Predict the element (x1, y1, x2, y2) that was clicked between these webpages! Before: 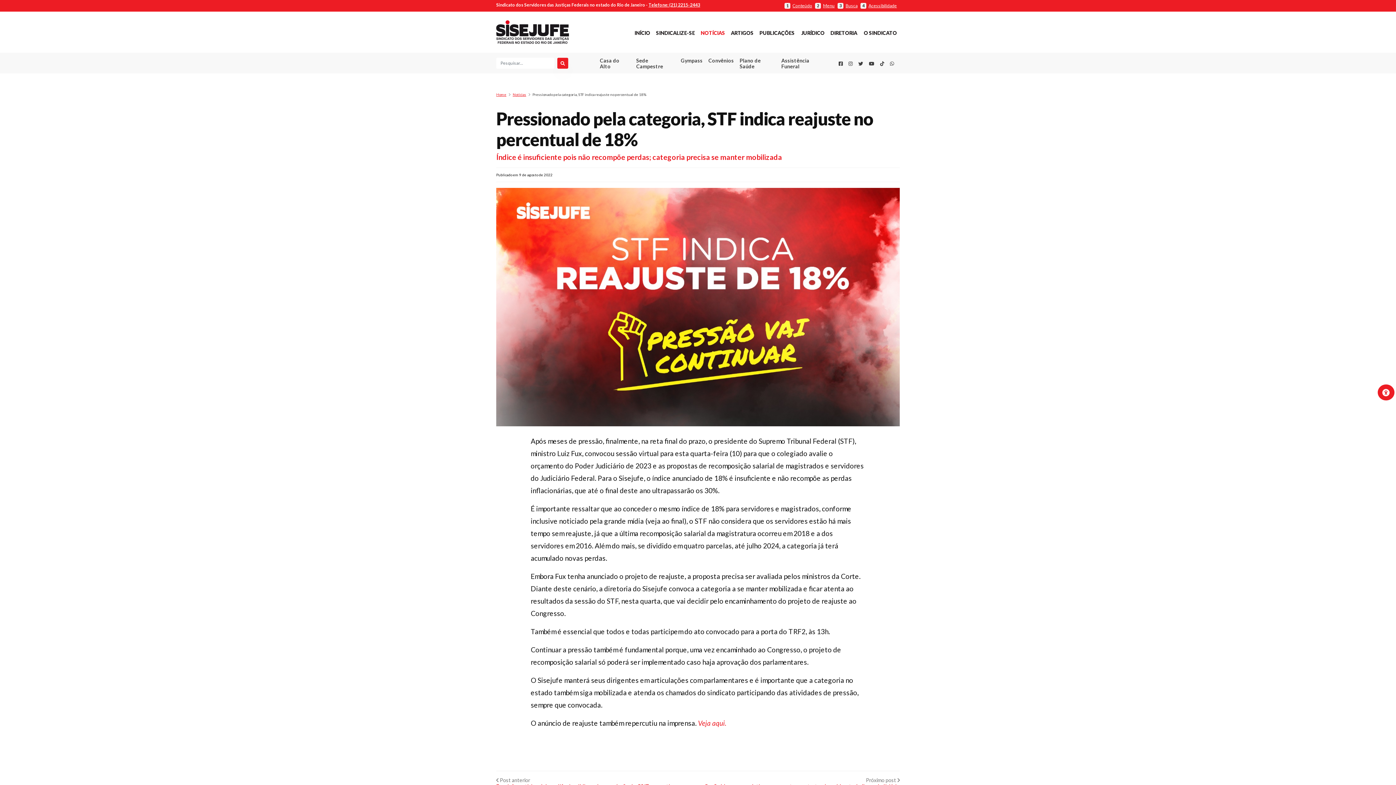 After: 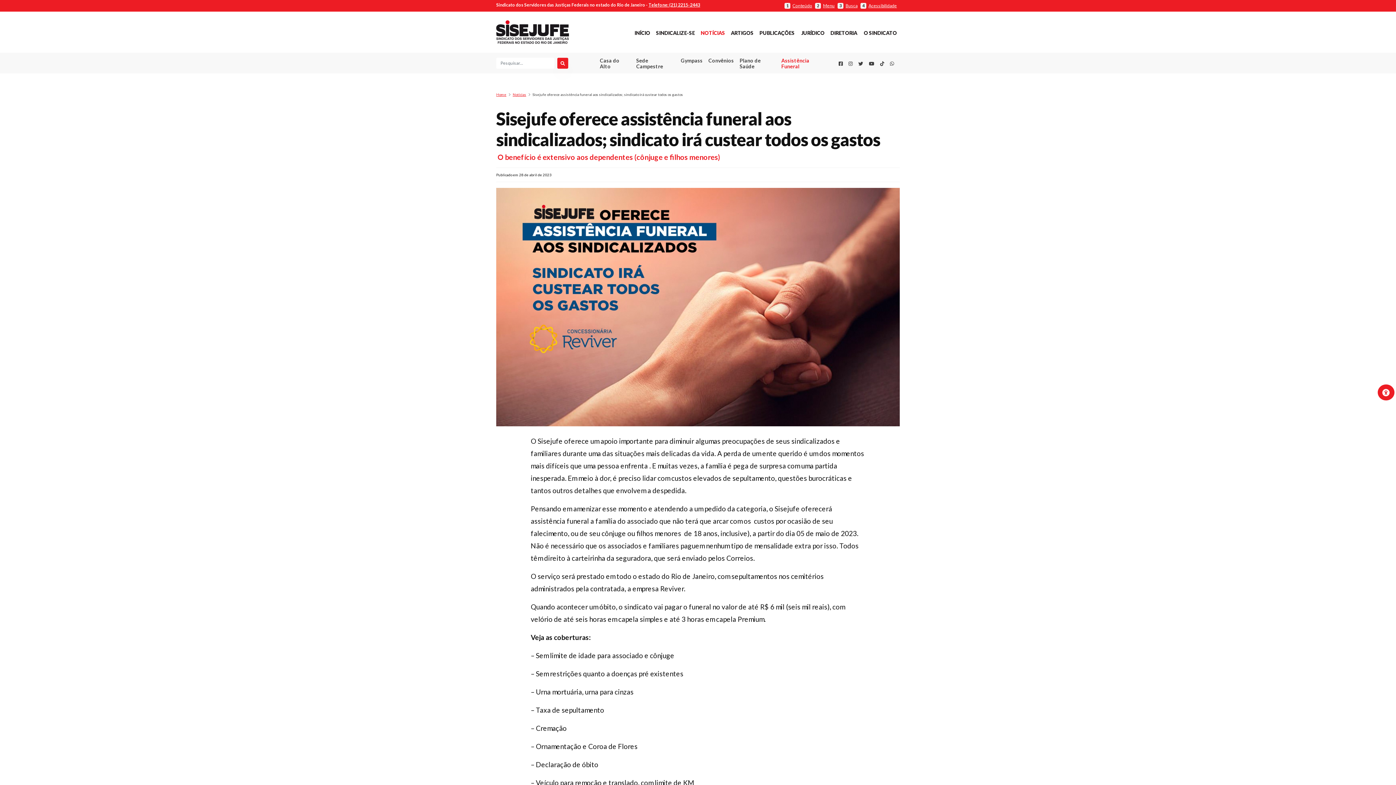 Action: bbox: (781, 57, 809, 70) label: Assistência Funeral